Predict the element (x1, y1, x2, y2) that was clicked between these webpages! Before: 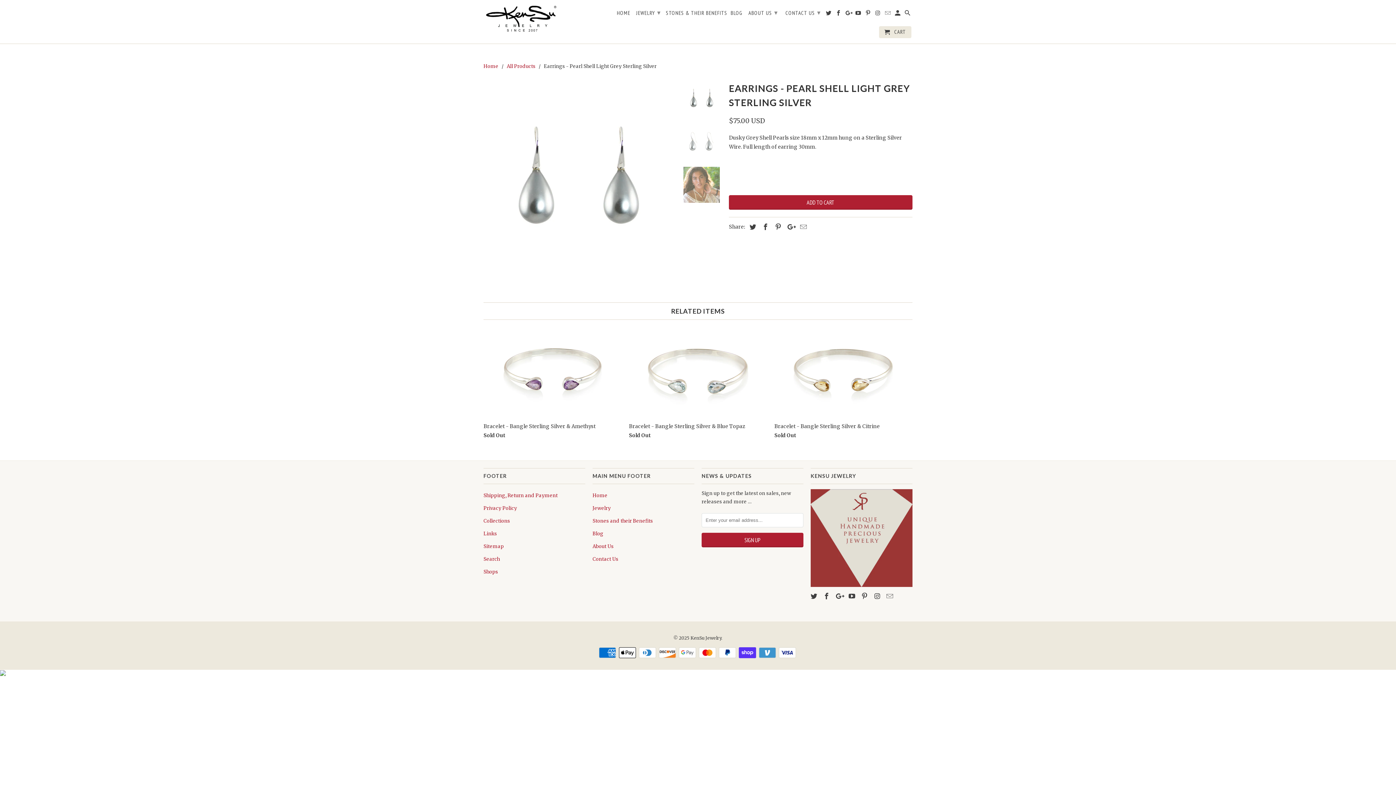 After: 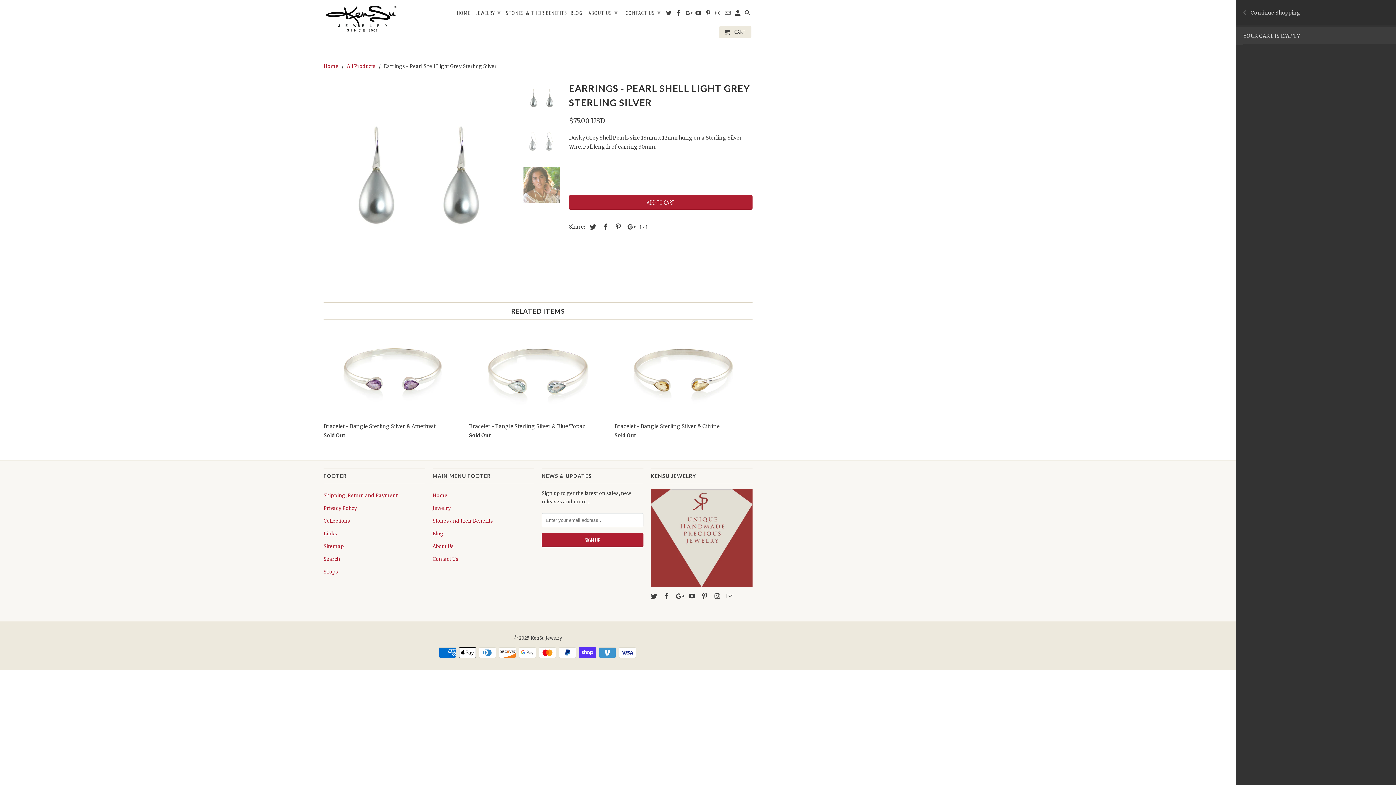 Action: label:  CART bbox: (879, 26, 911, 38)